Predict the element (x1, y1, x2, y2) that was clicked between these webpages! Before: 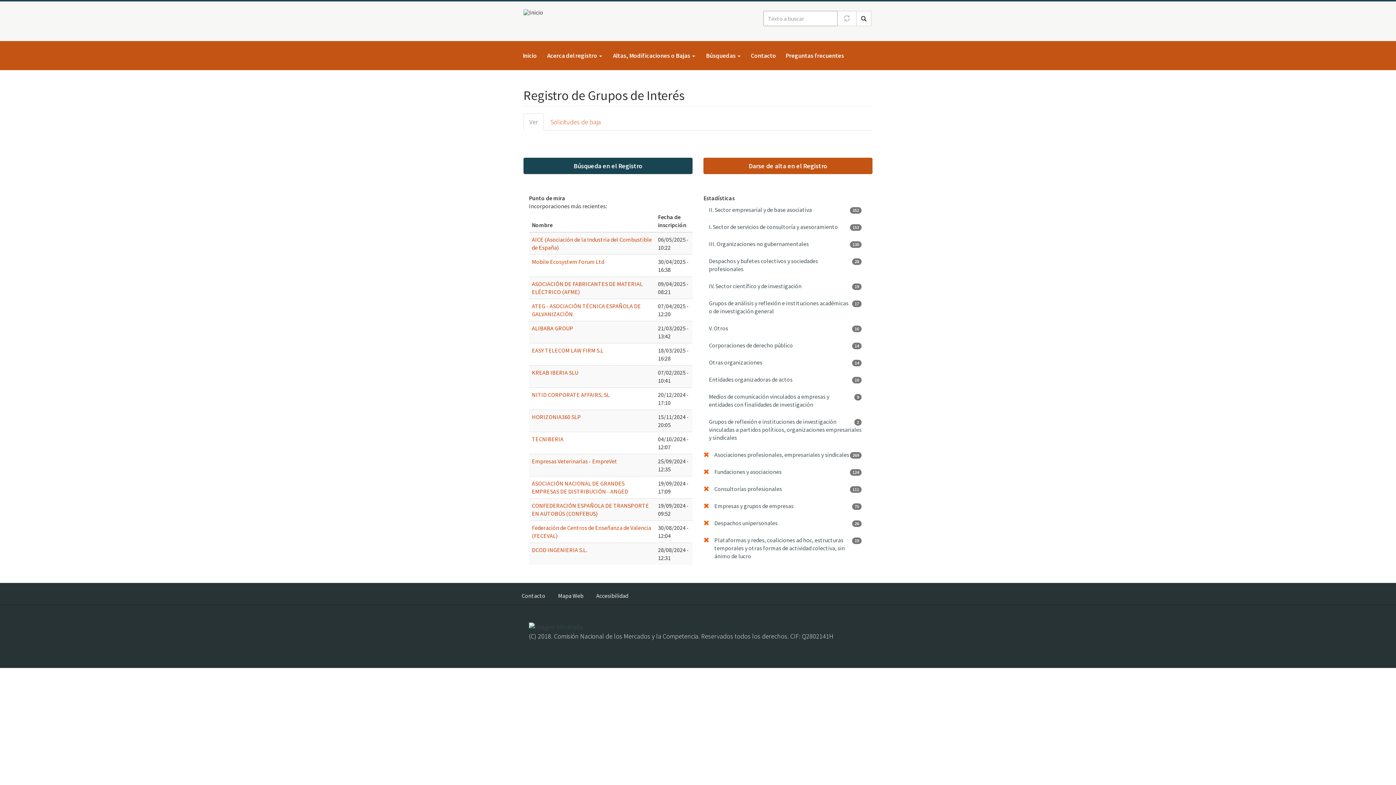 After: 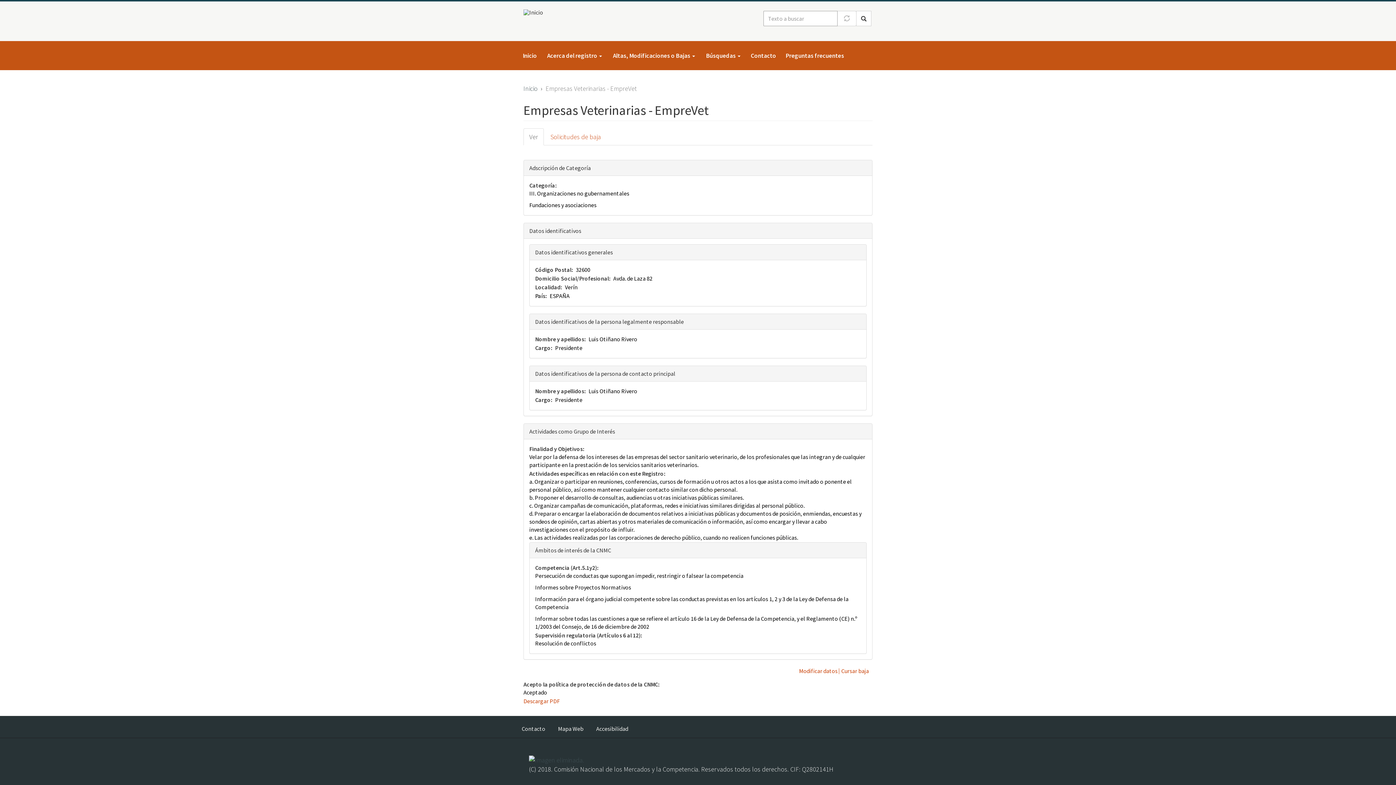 Action: bbox: (532, 457, 617, 465) label: Empresas Veterinarias - EmpreVet